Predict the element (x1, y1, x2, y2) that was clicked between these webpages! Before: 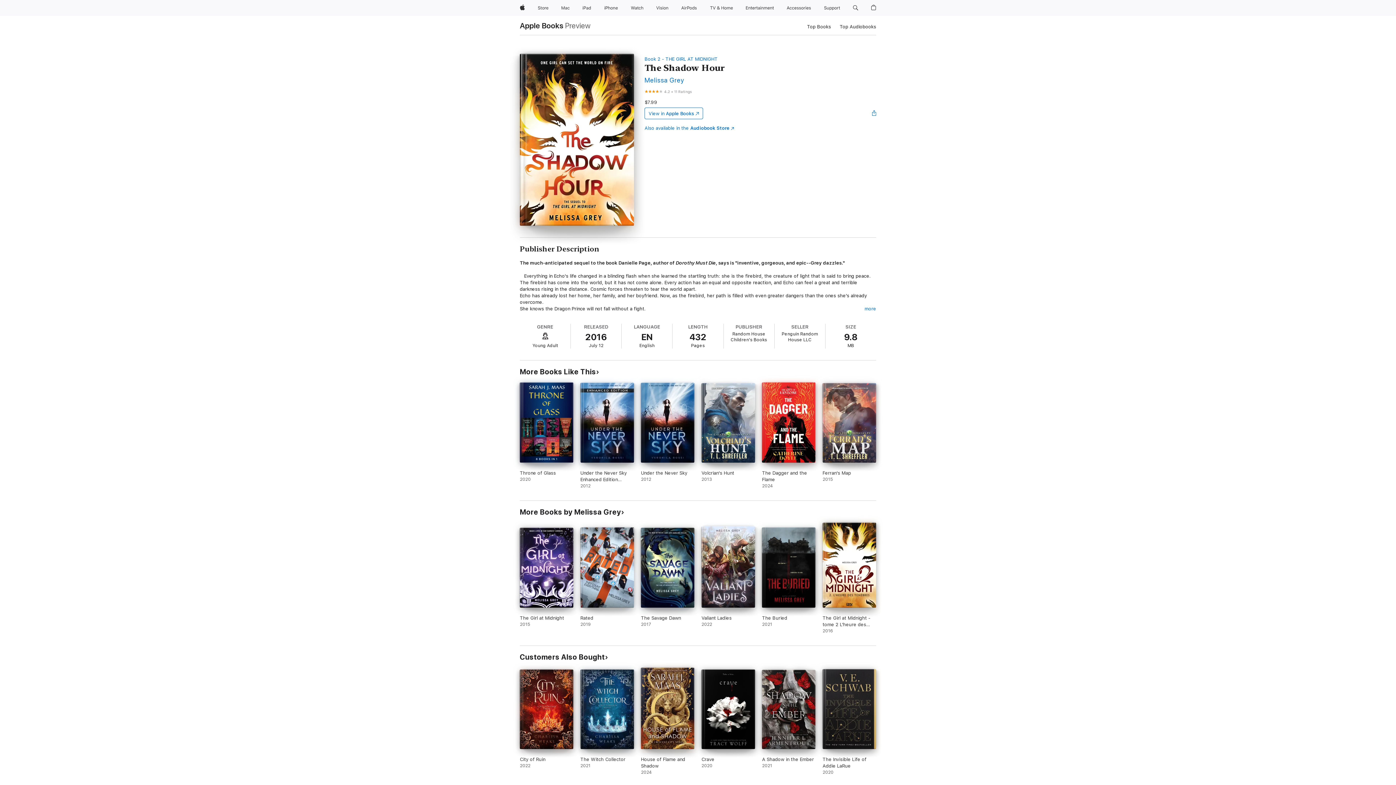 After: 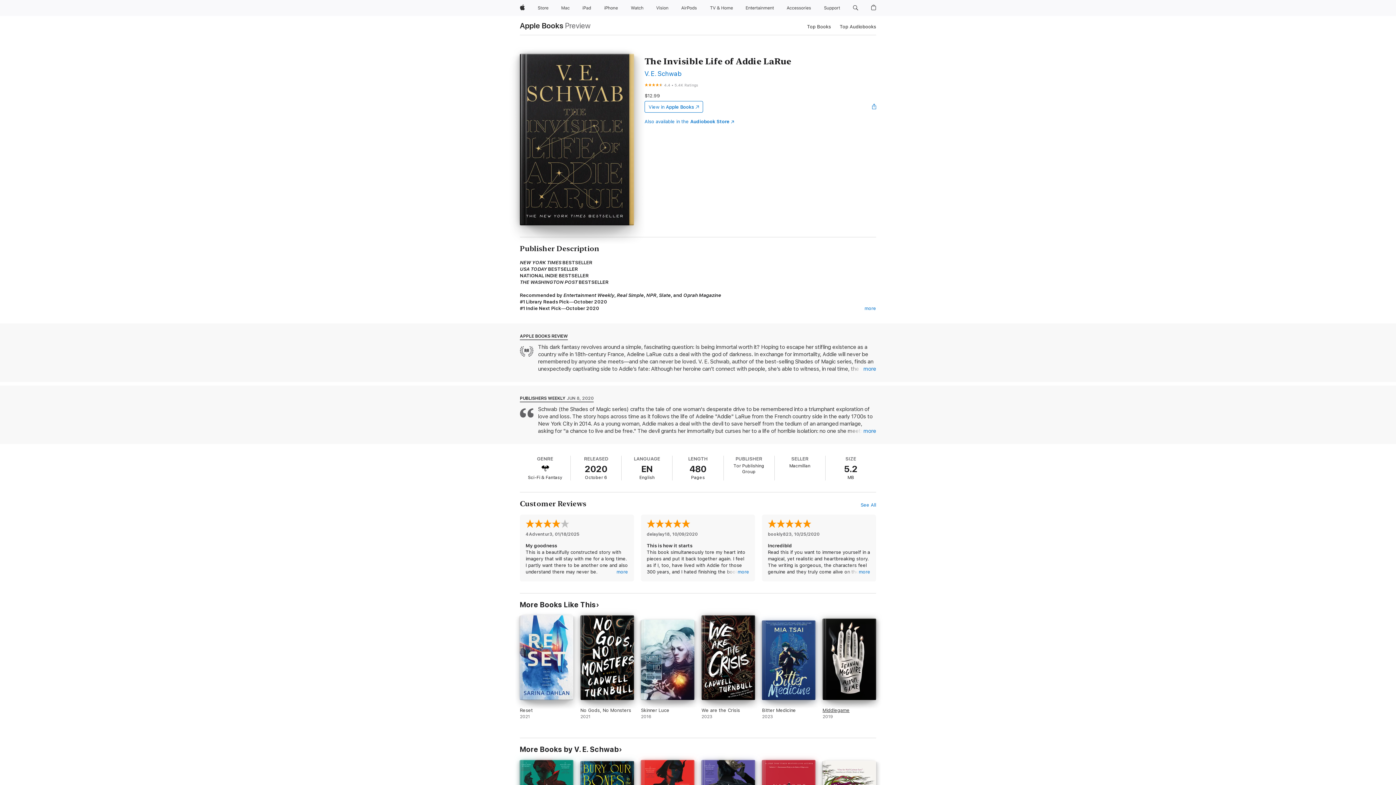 Action: label: The Invisible Life of Addie LaRue. 2020. bbox: (822, 669, 876, 775)